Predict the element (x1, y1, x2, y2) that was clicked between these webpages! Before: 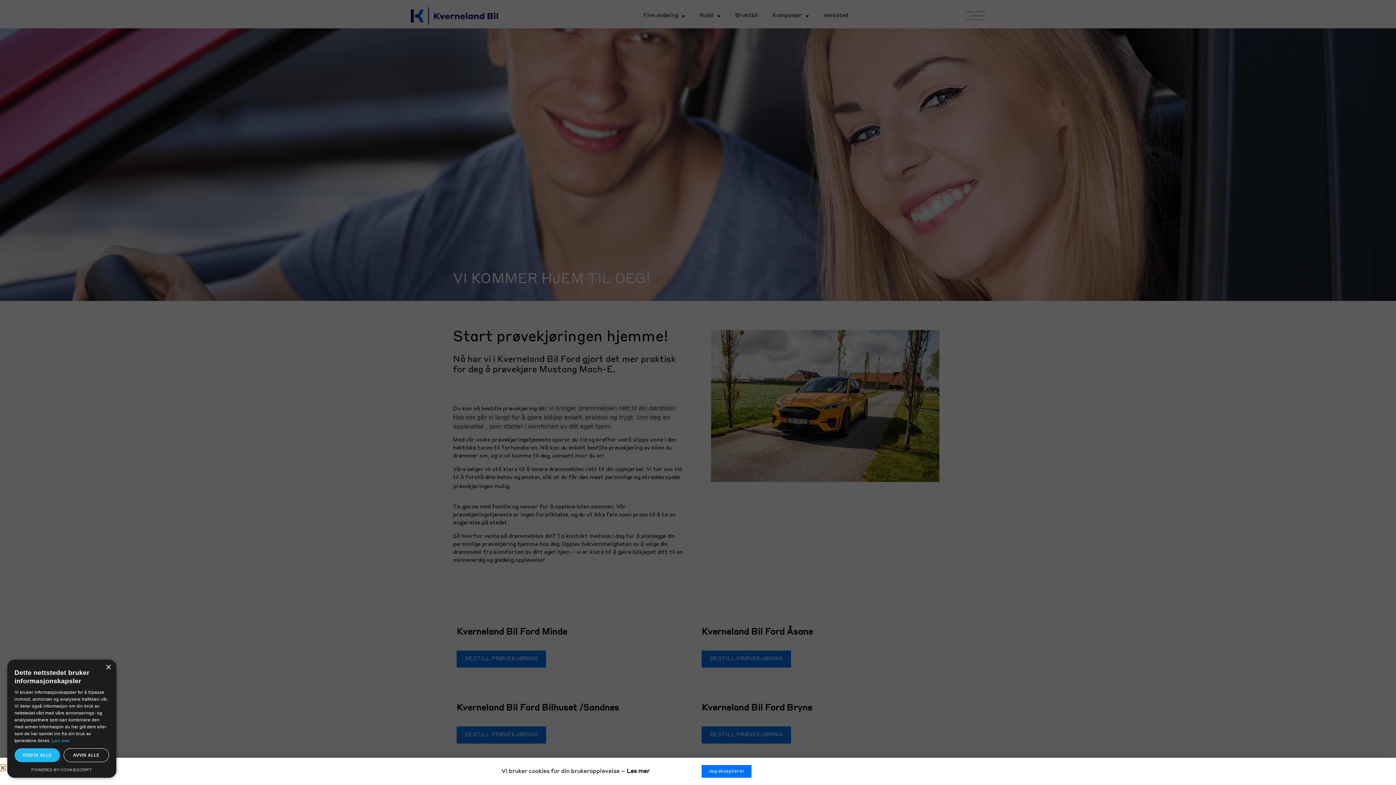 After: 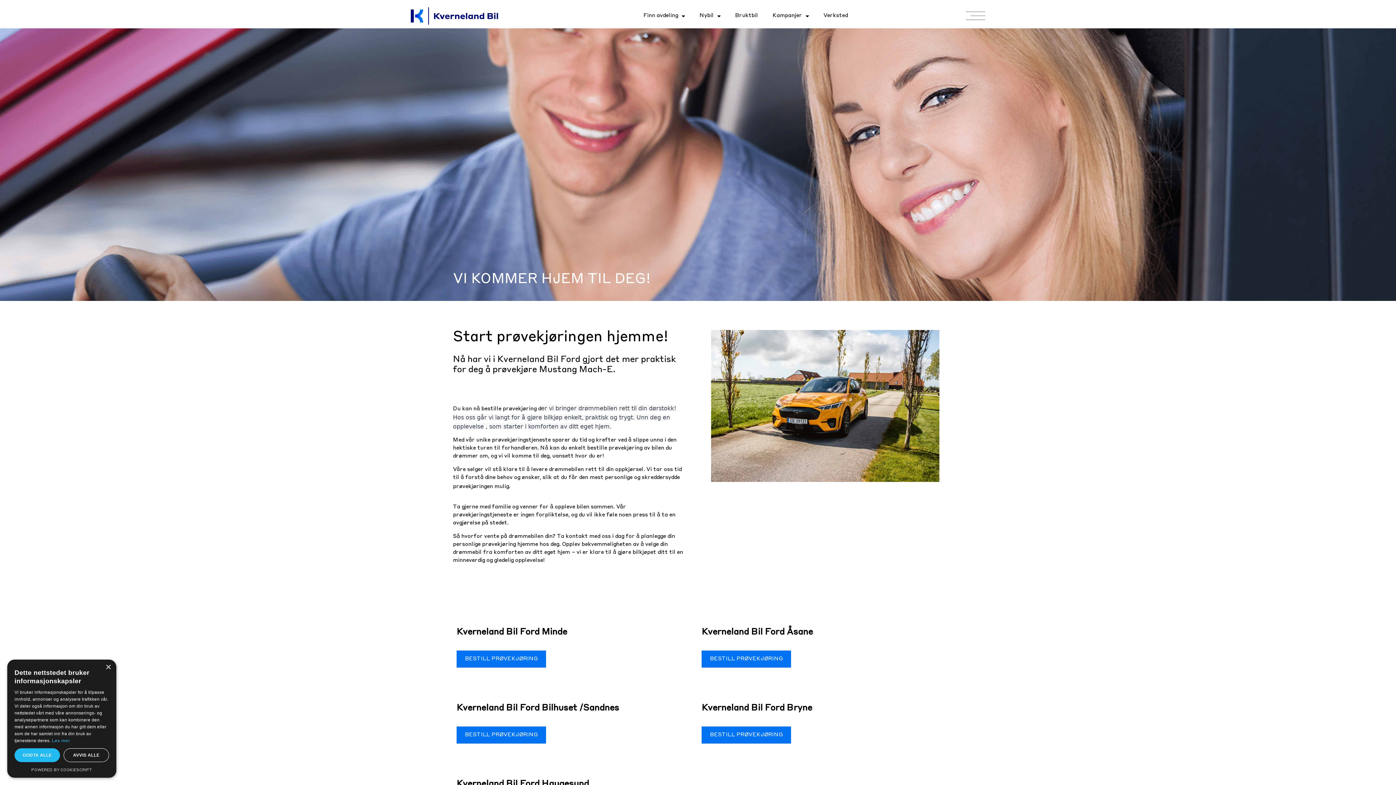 Action: bbox: (701, 765, 751, 778) label: Jeg aksepterer